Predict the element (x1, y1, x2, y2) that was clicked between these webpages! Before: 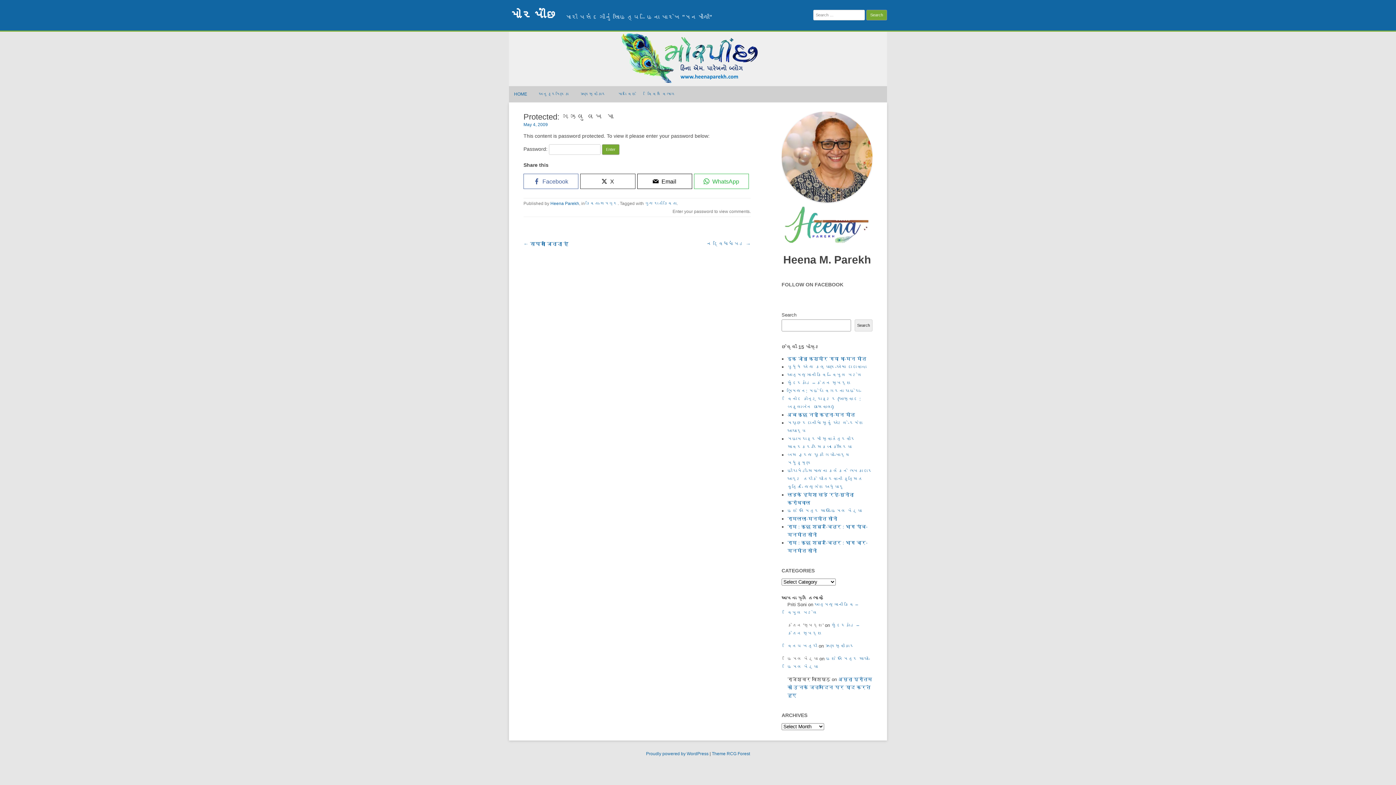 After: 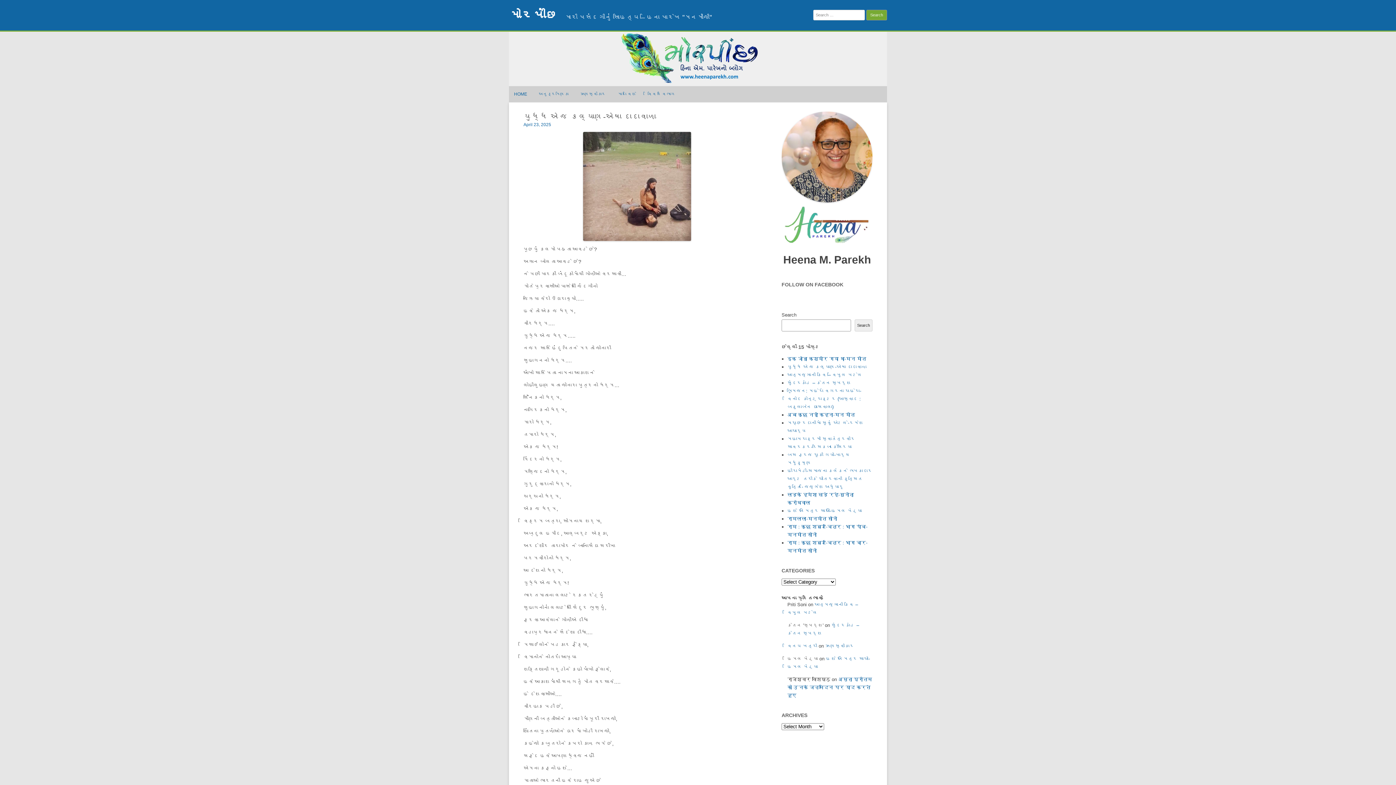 Action: bbox: (787, 364, 866, 369) label: યુધ્ધ એ જ કલ્યાણ-એષા દાદાવાળા